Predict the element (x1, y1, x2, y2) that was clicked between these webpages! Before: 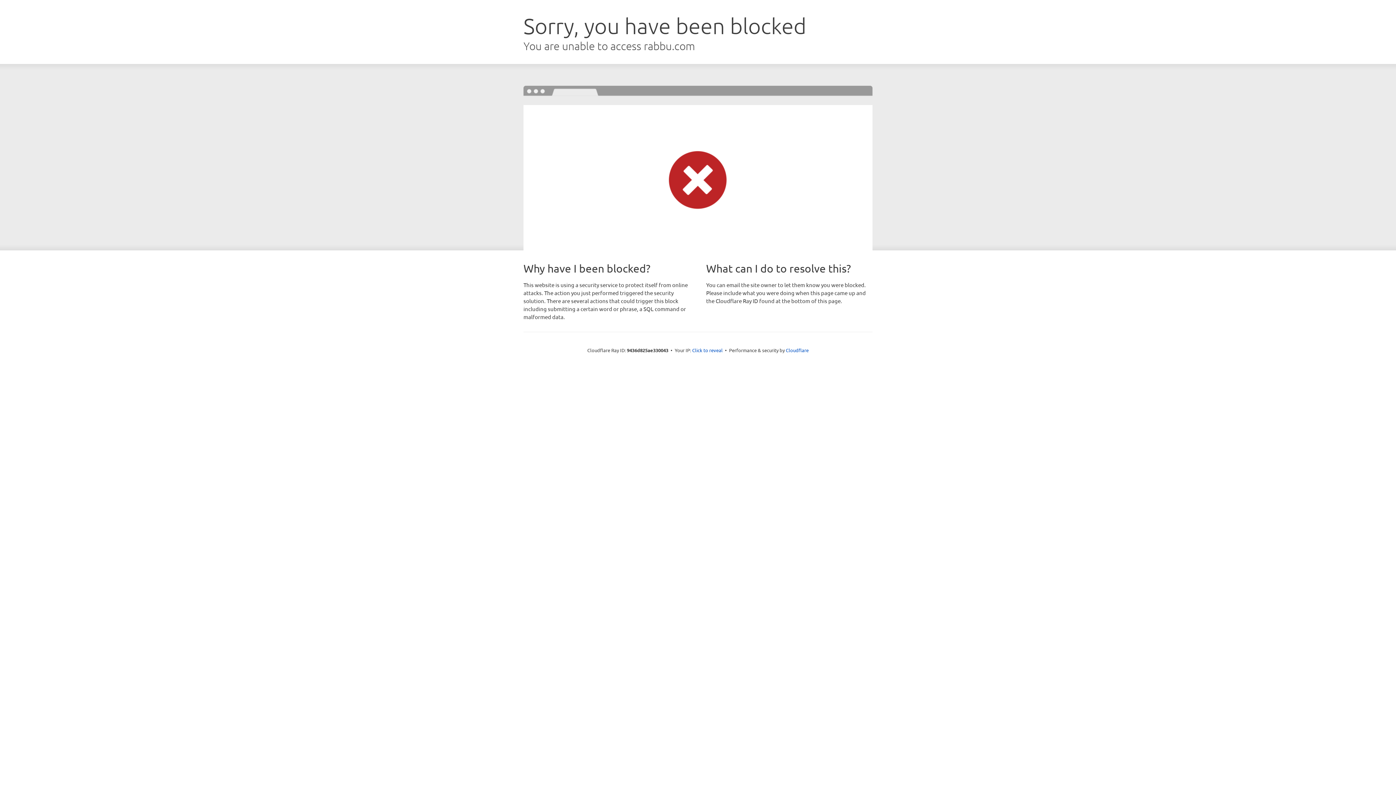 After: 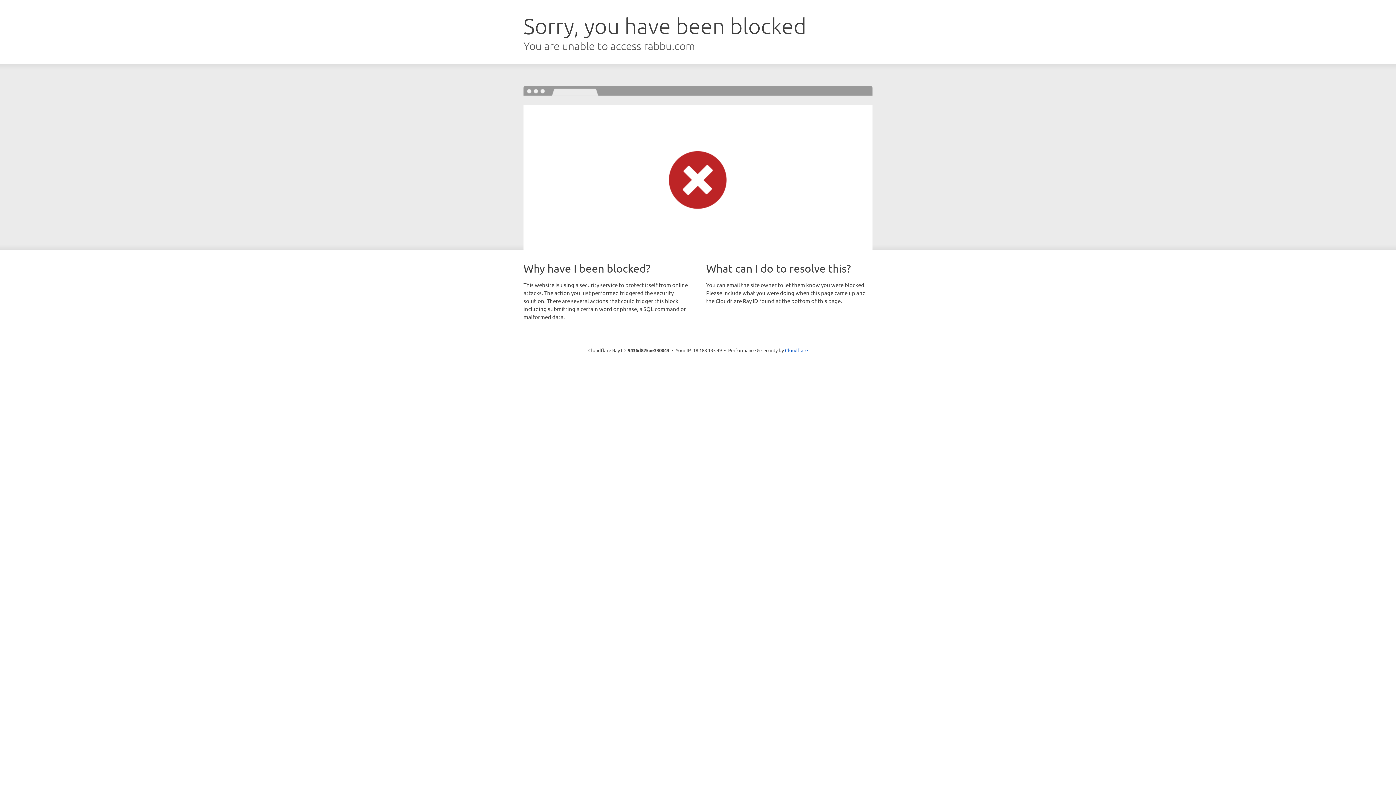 Action: label: Click to reveal bbox: (692, 346, 722, 353)